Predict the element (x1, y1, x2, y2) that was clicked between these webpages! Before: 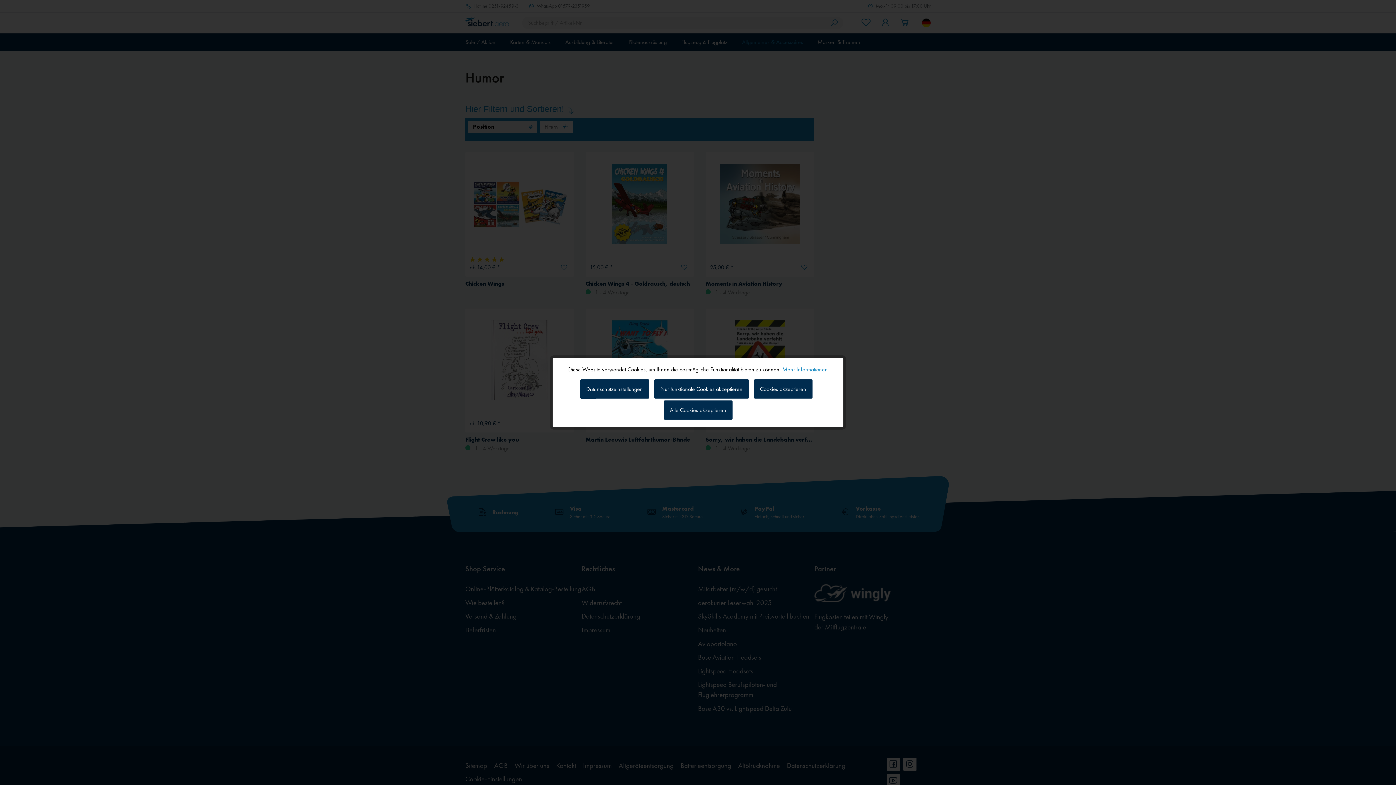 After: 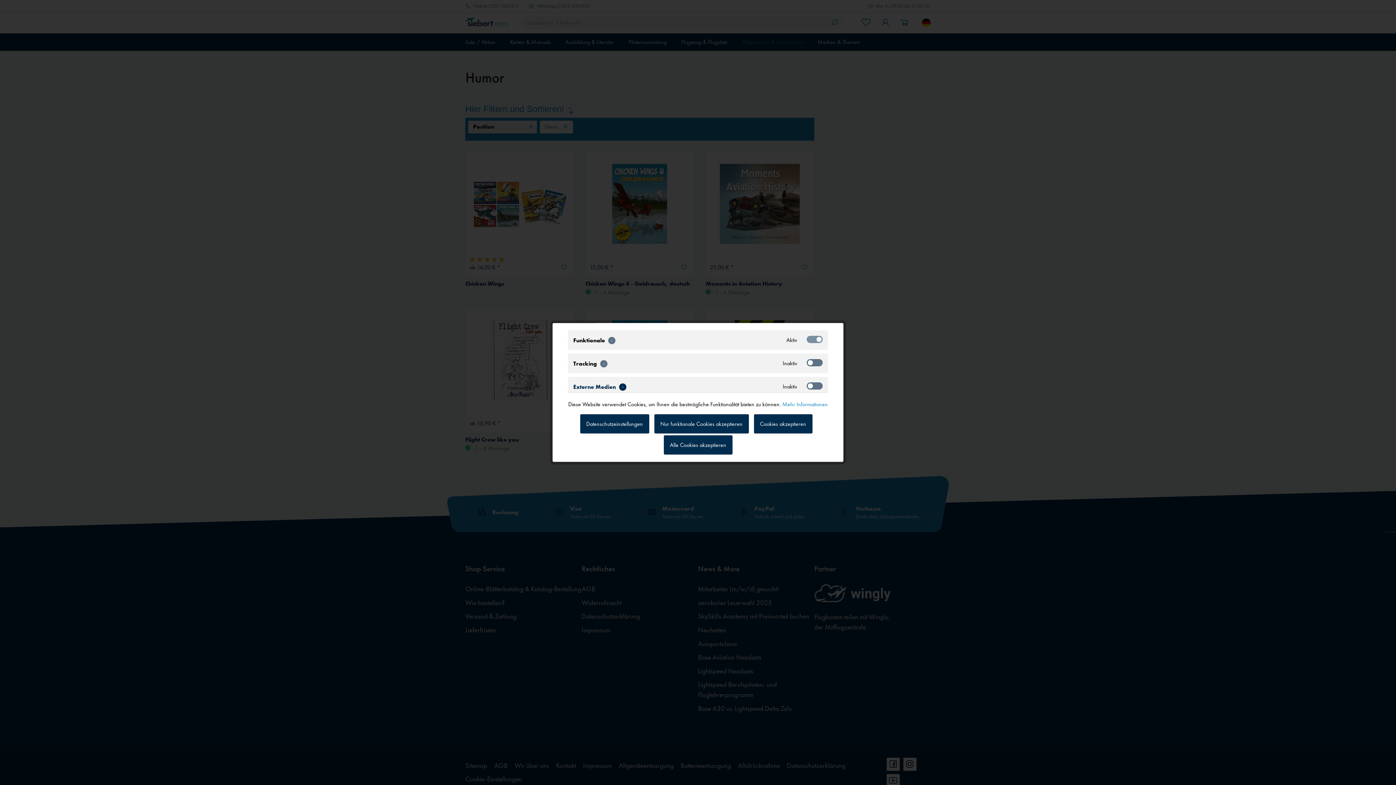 Action: label: Datenschutzeinstellungen bbox: (580, 379, 649, 398)